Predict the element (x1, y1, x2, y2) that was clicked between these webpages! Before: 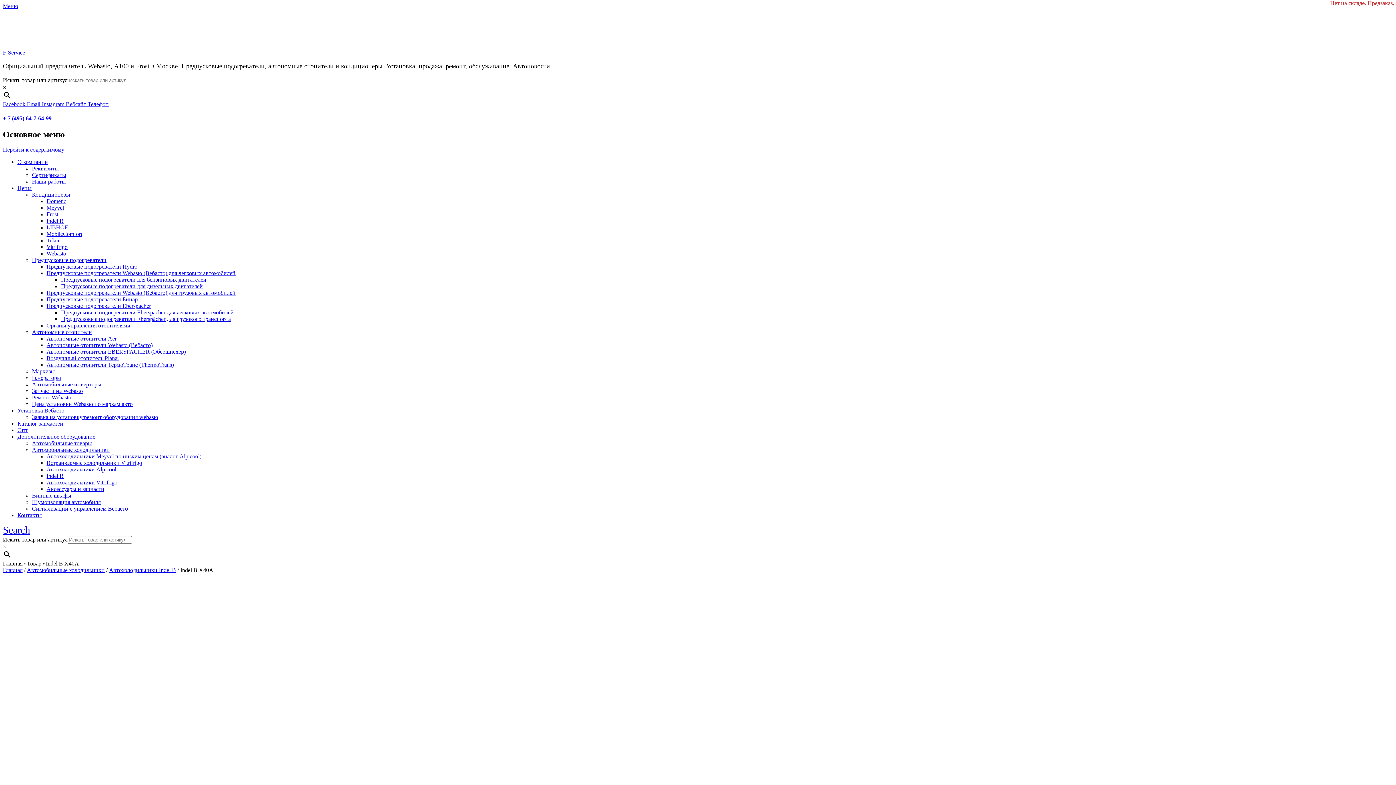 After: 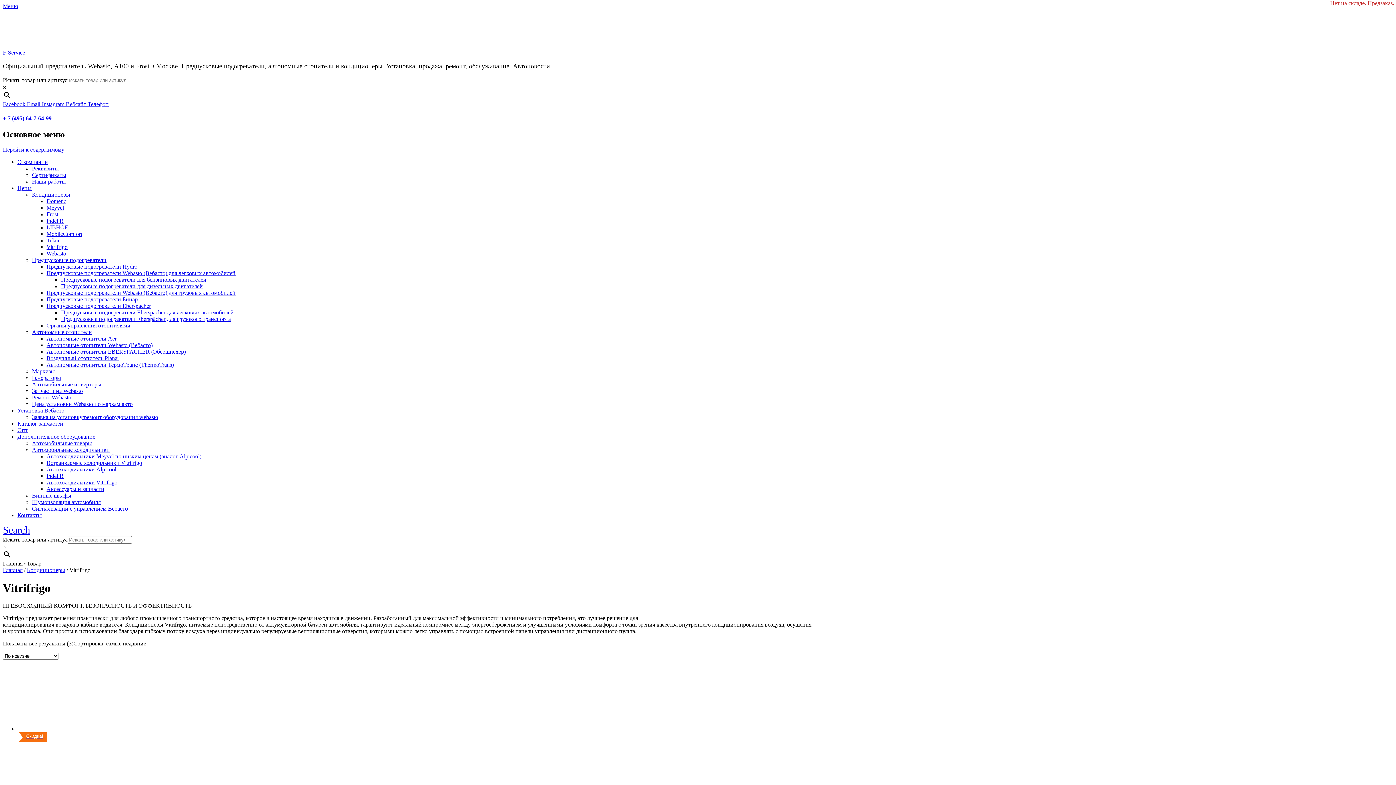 Action: bbox: (46, 244, 67, 250) label: Vitrifrigo